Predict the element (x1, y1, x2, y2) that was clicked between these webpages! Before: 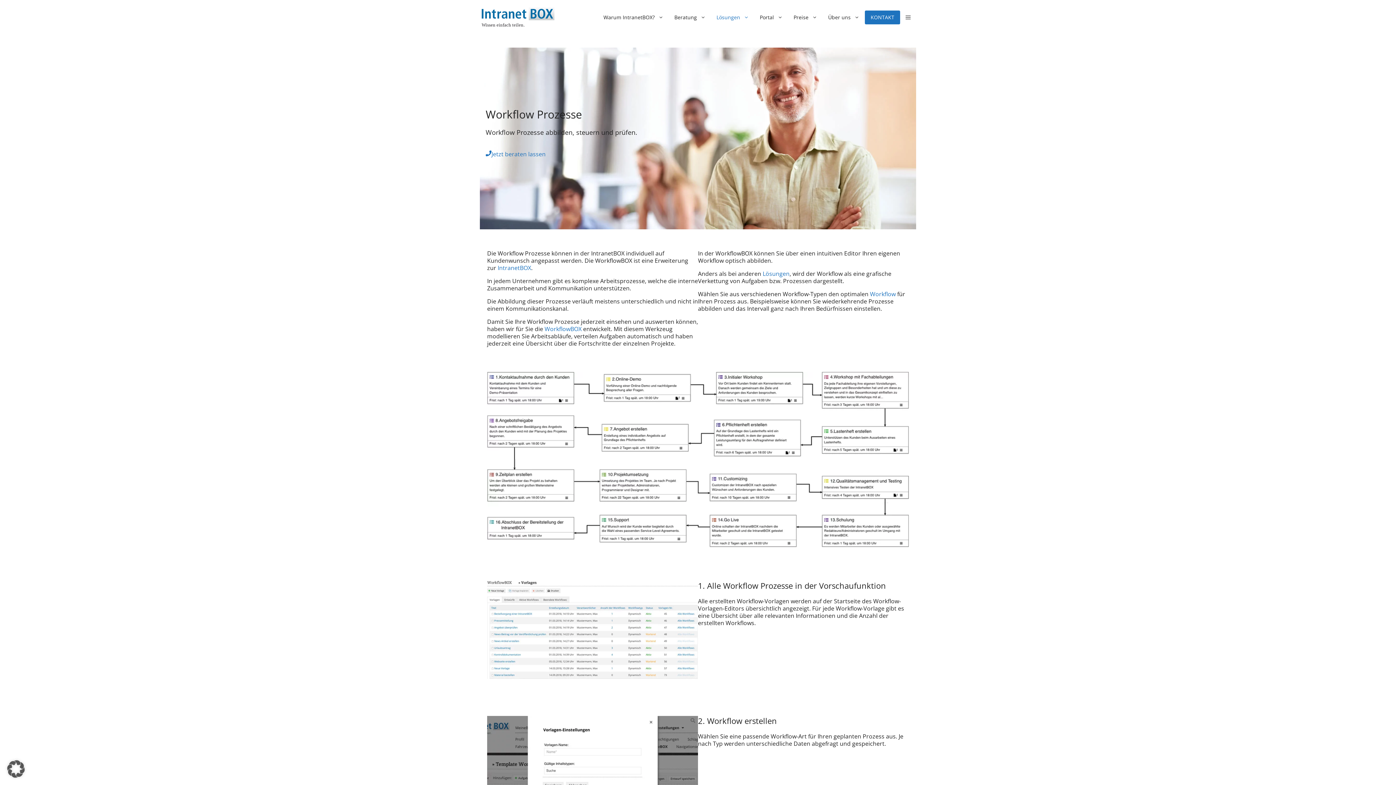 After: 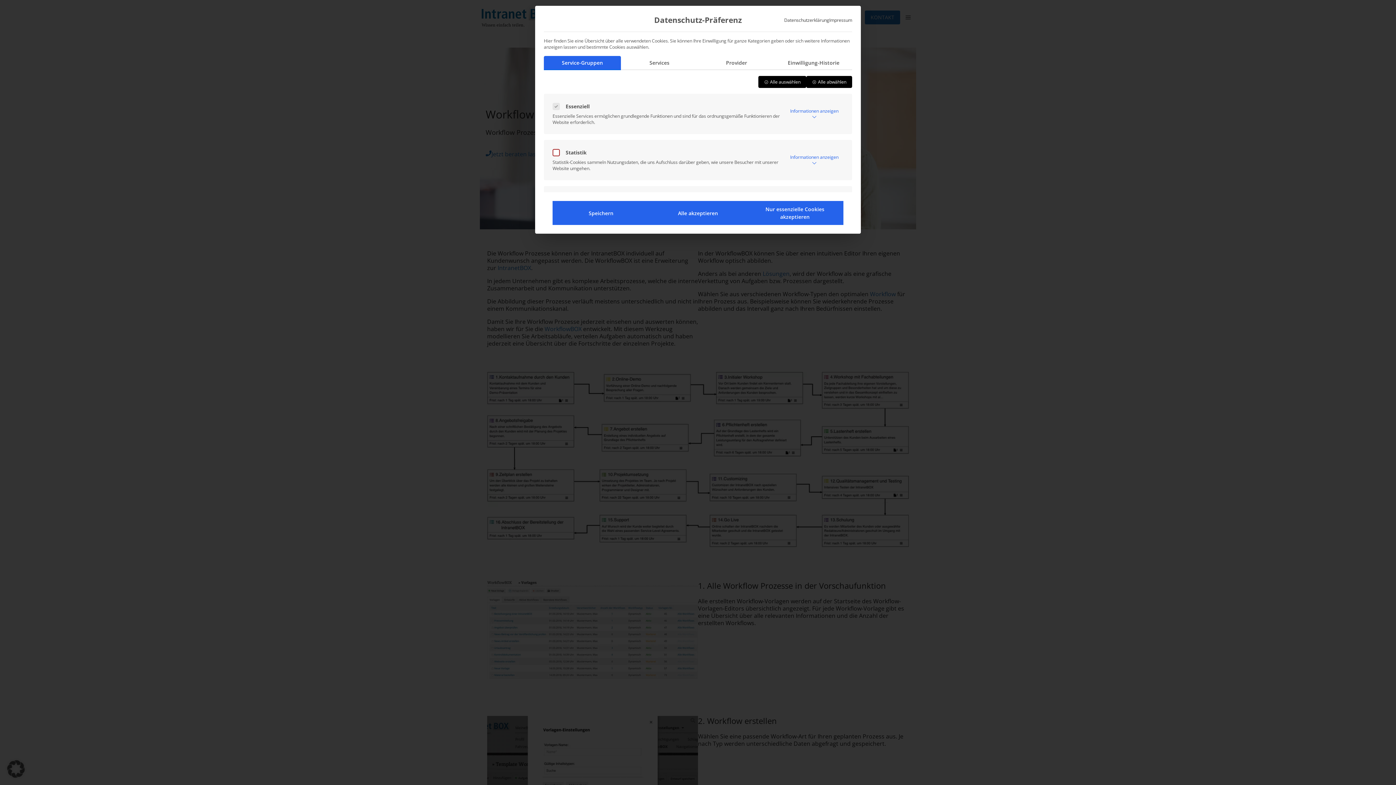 Action: bbox: (0, 753, 32, 785) label: Dialog Datenschutz-Präferenz öffnen